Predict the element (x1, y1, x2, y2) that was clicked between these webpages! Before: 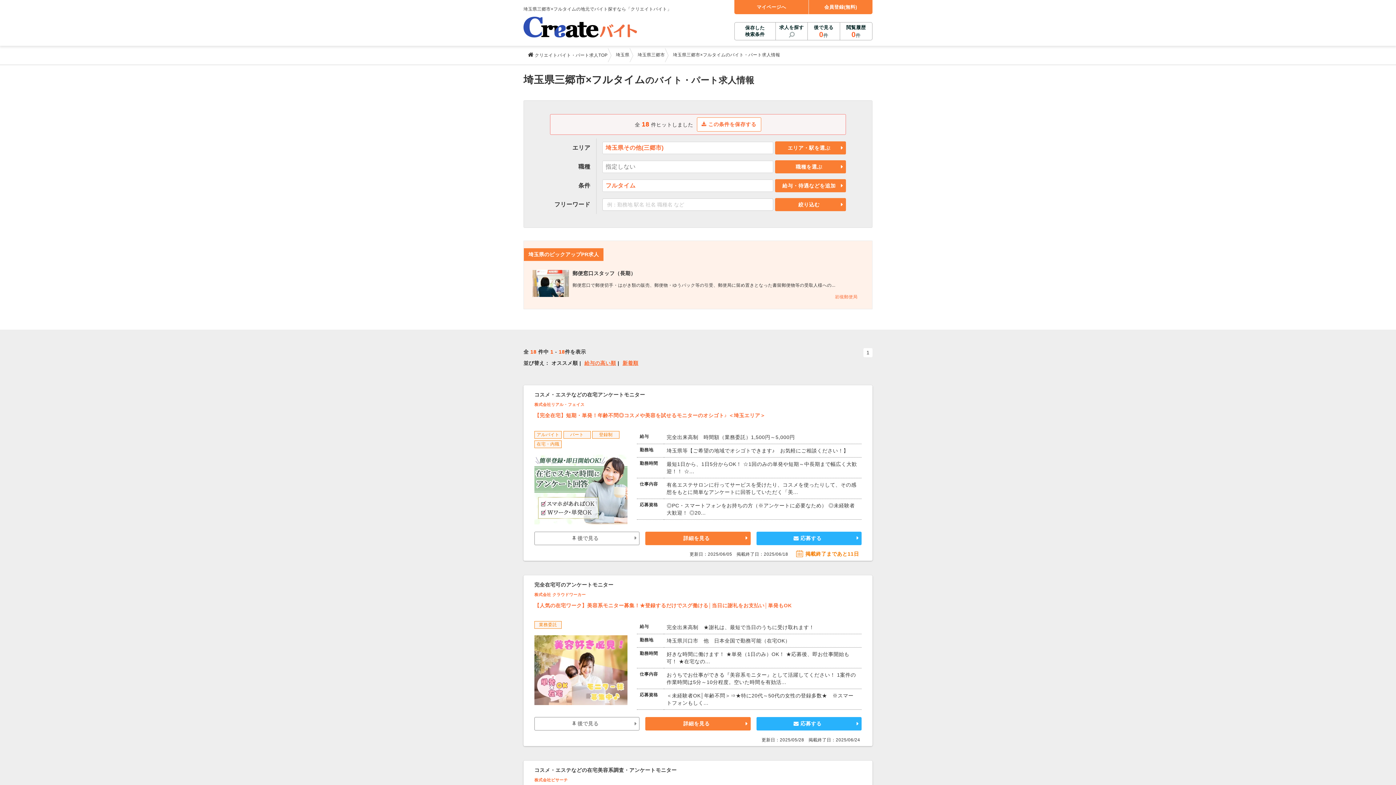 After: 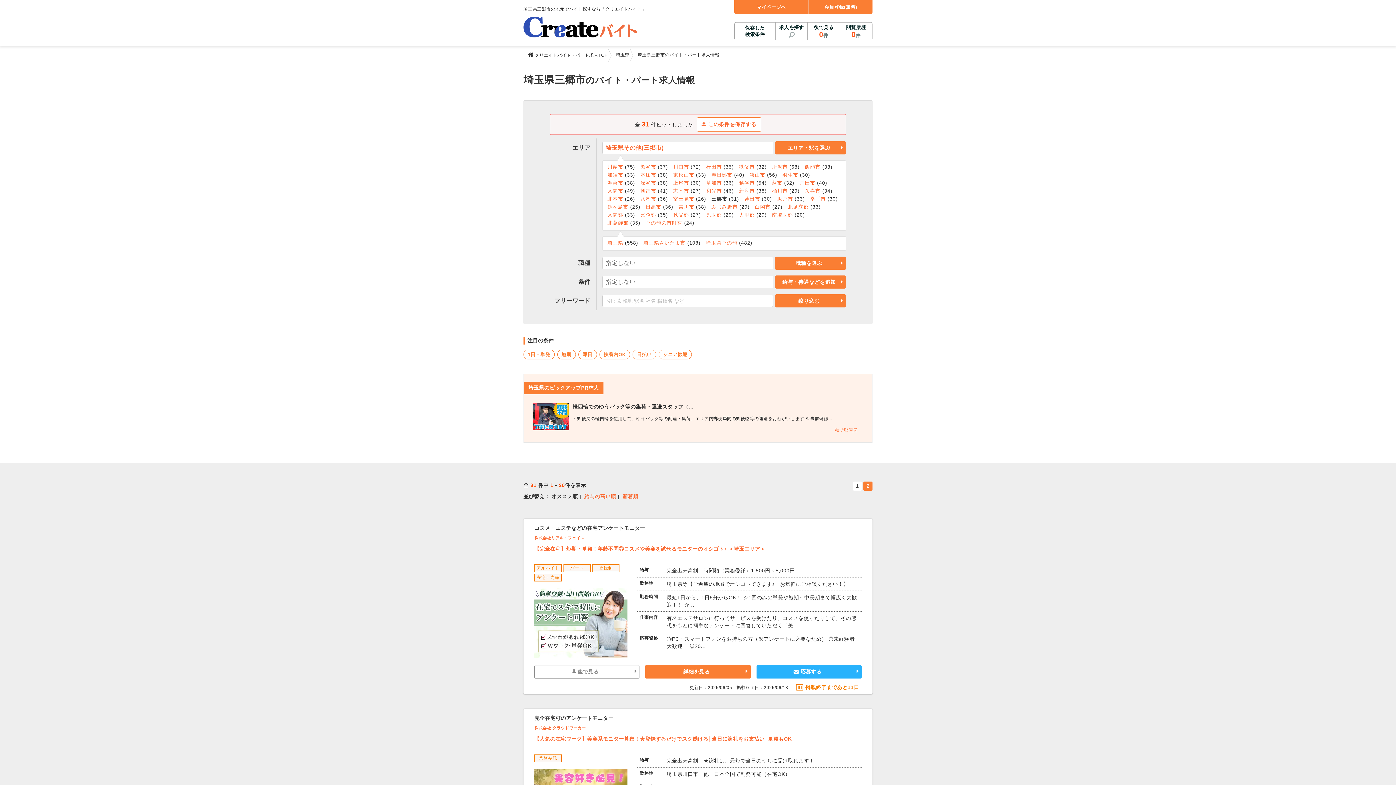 Action: label: 埼玉県三郷市 bbox: (633, 48, 665, 61)